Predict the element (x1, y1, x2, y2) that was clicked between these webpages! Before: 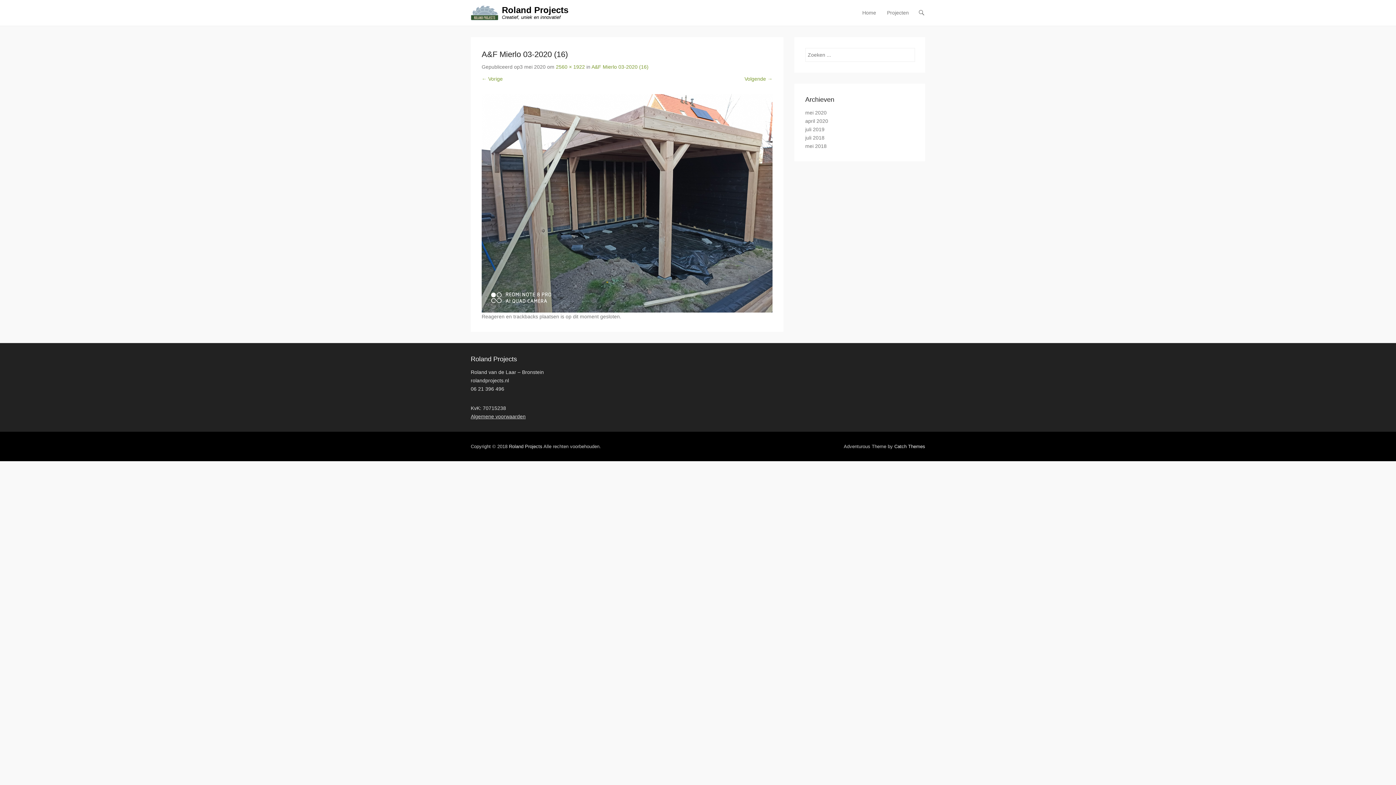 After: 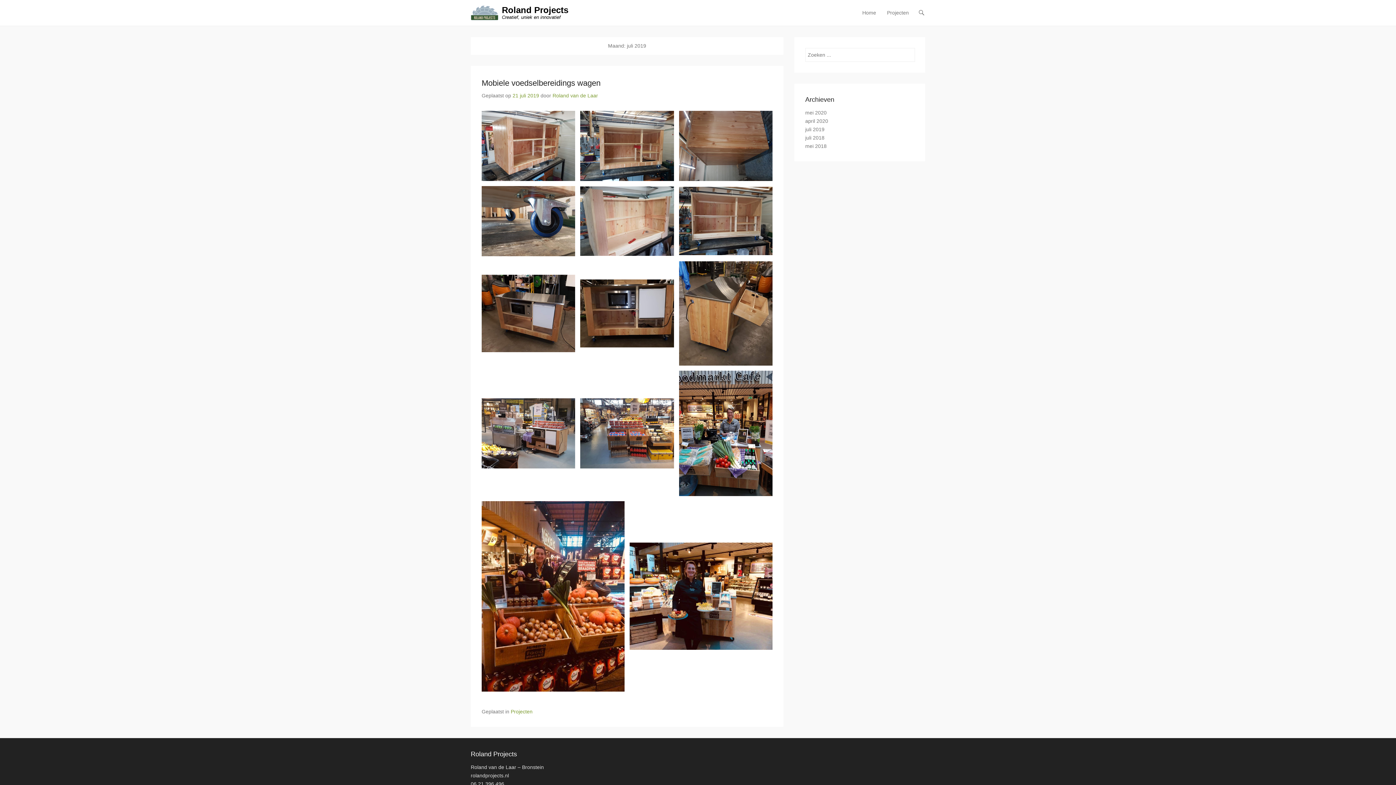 Action: label: juli 2019 bbox: (805, 126, 824, 132)